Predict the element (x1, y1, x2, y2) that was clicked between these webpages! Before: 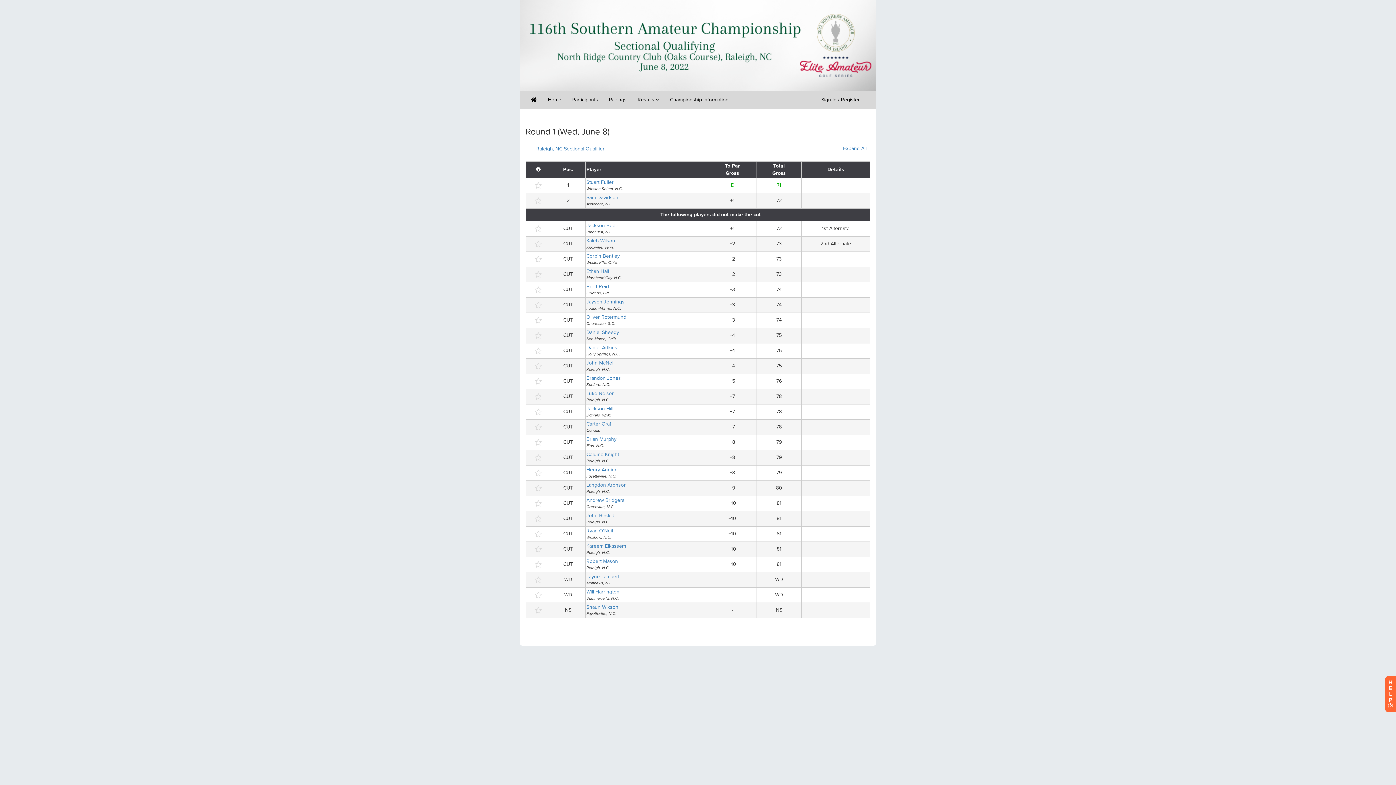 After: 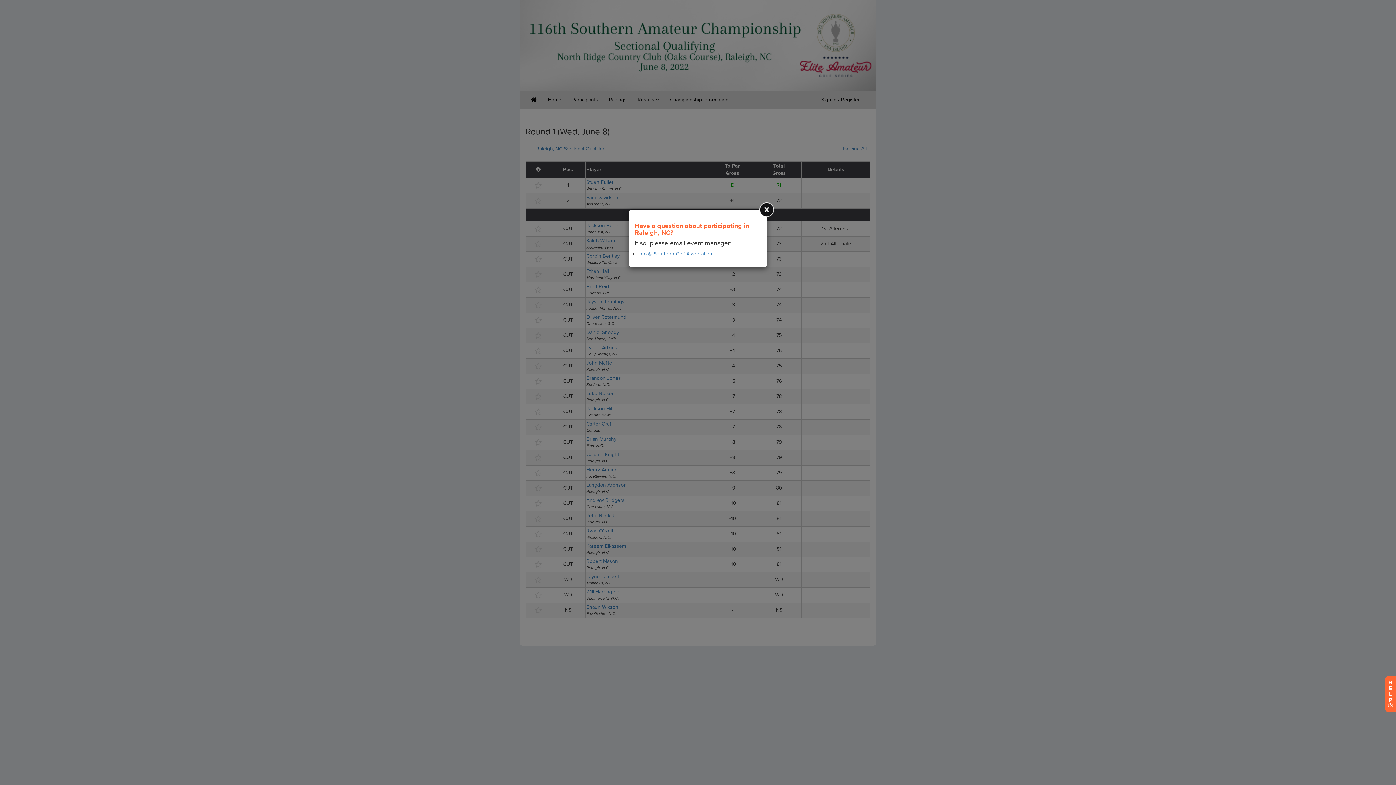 Action: label: H
E
L
P bbox: (1385, 676, 1396, 712)